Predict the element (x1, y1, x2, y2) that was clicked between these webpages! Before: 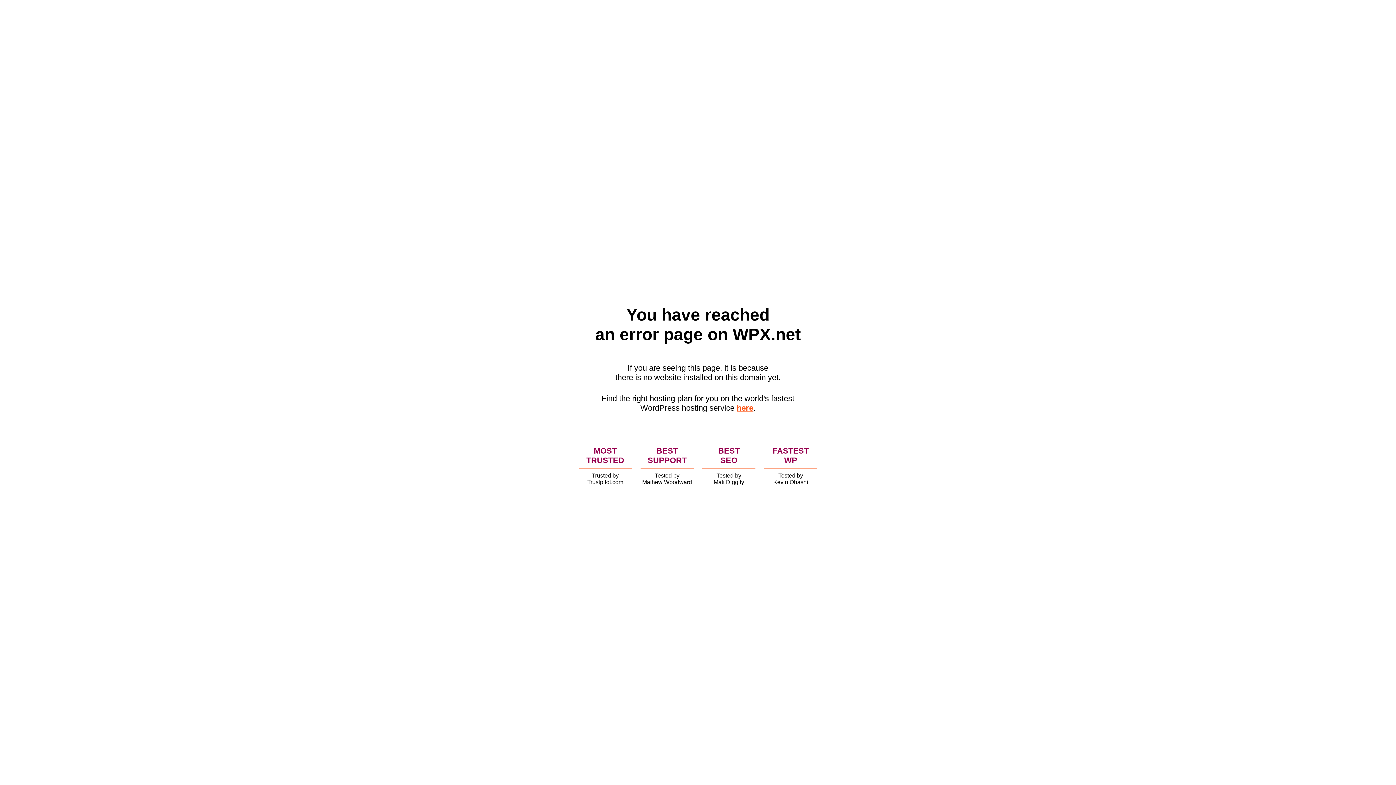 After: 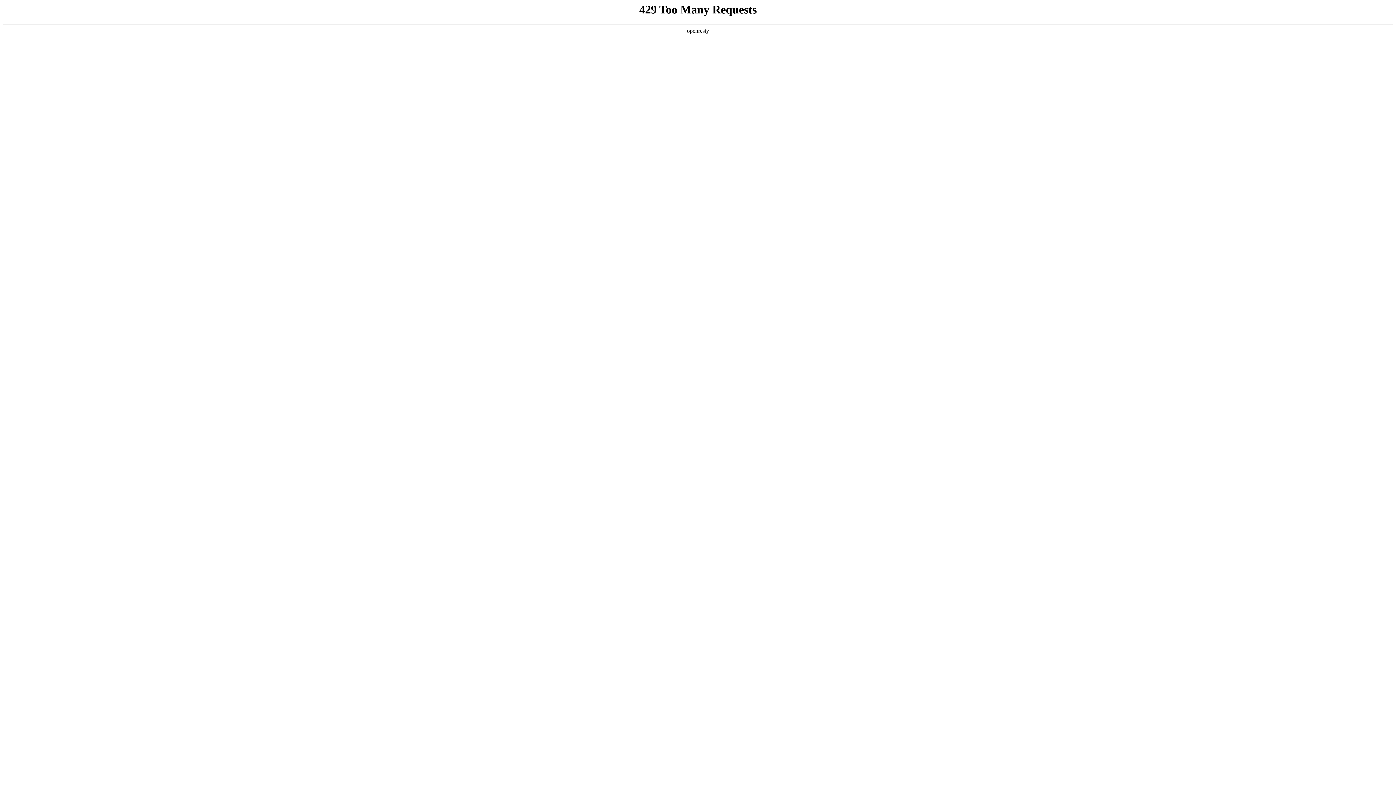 Action: label: here bbox: (736, 403, 753, 412)